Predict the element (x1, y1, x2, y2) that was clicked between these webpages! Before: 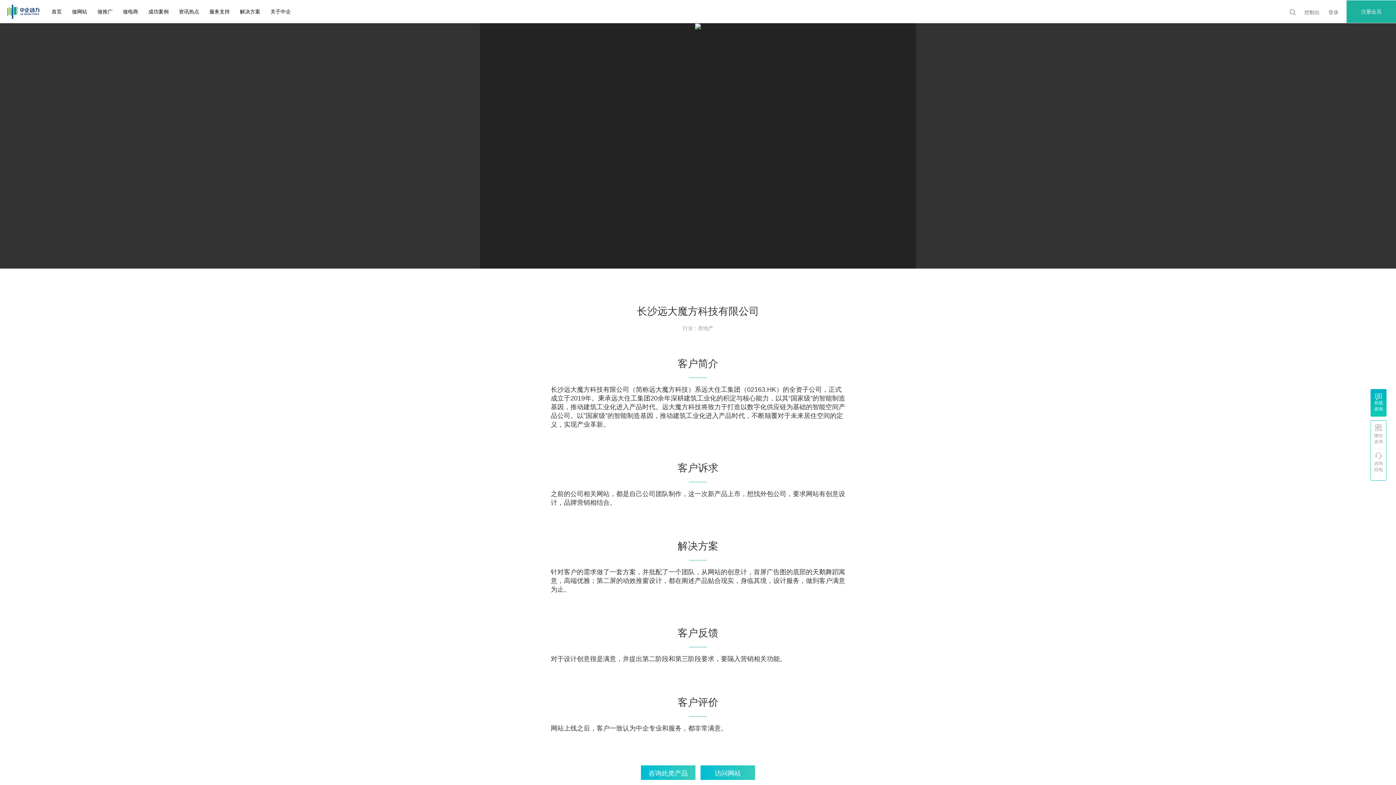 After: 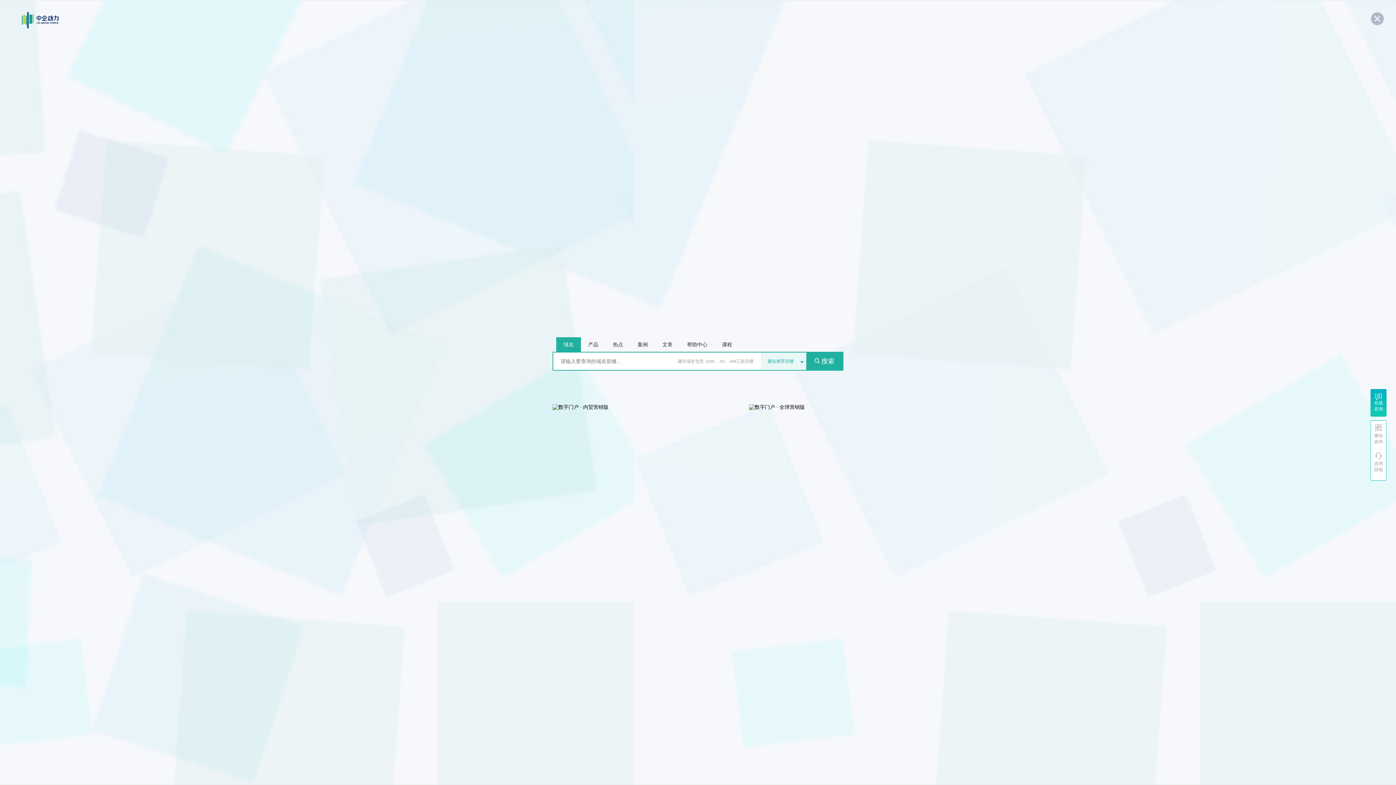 Action: bbox: (1290, 6, 1296, 18)